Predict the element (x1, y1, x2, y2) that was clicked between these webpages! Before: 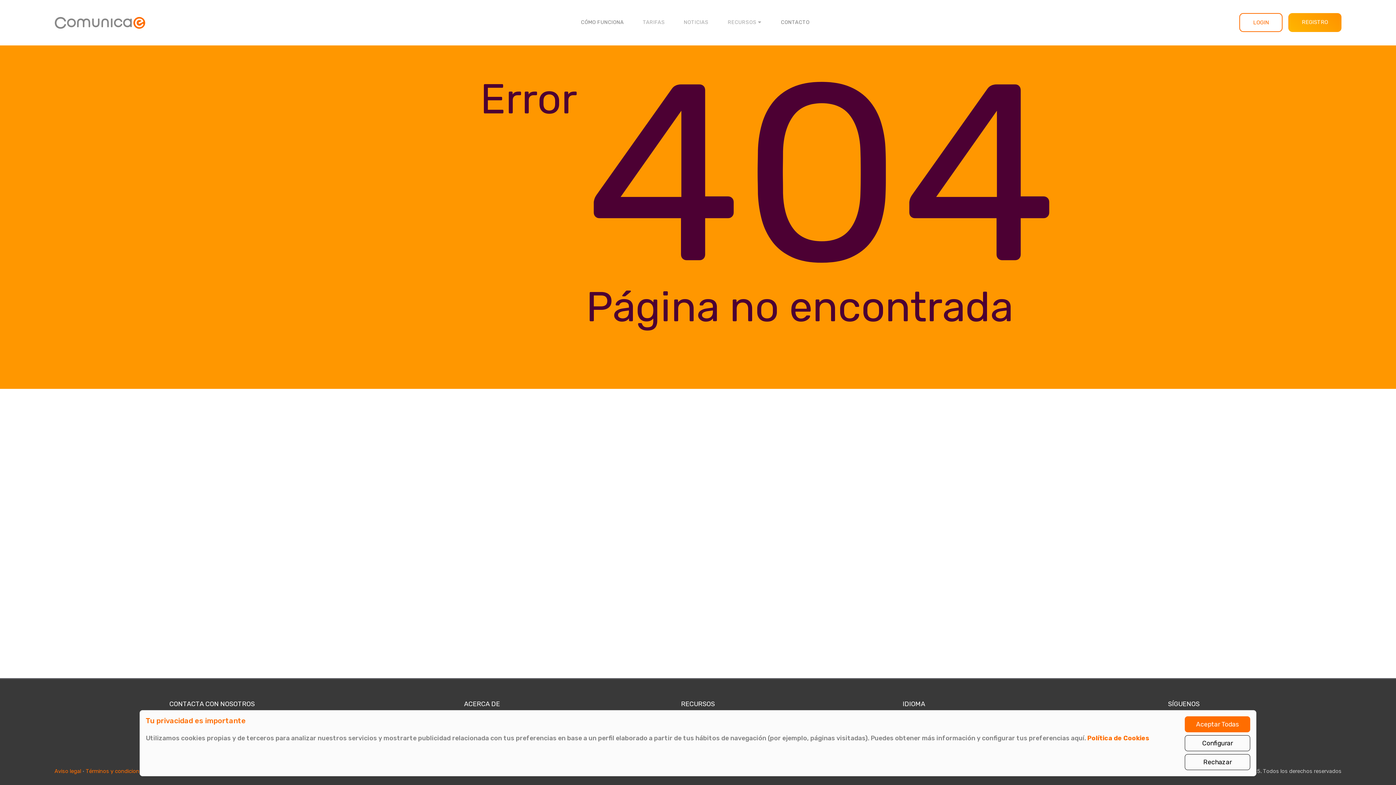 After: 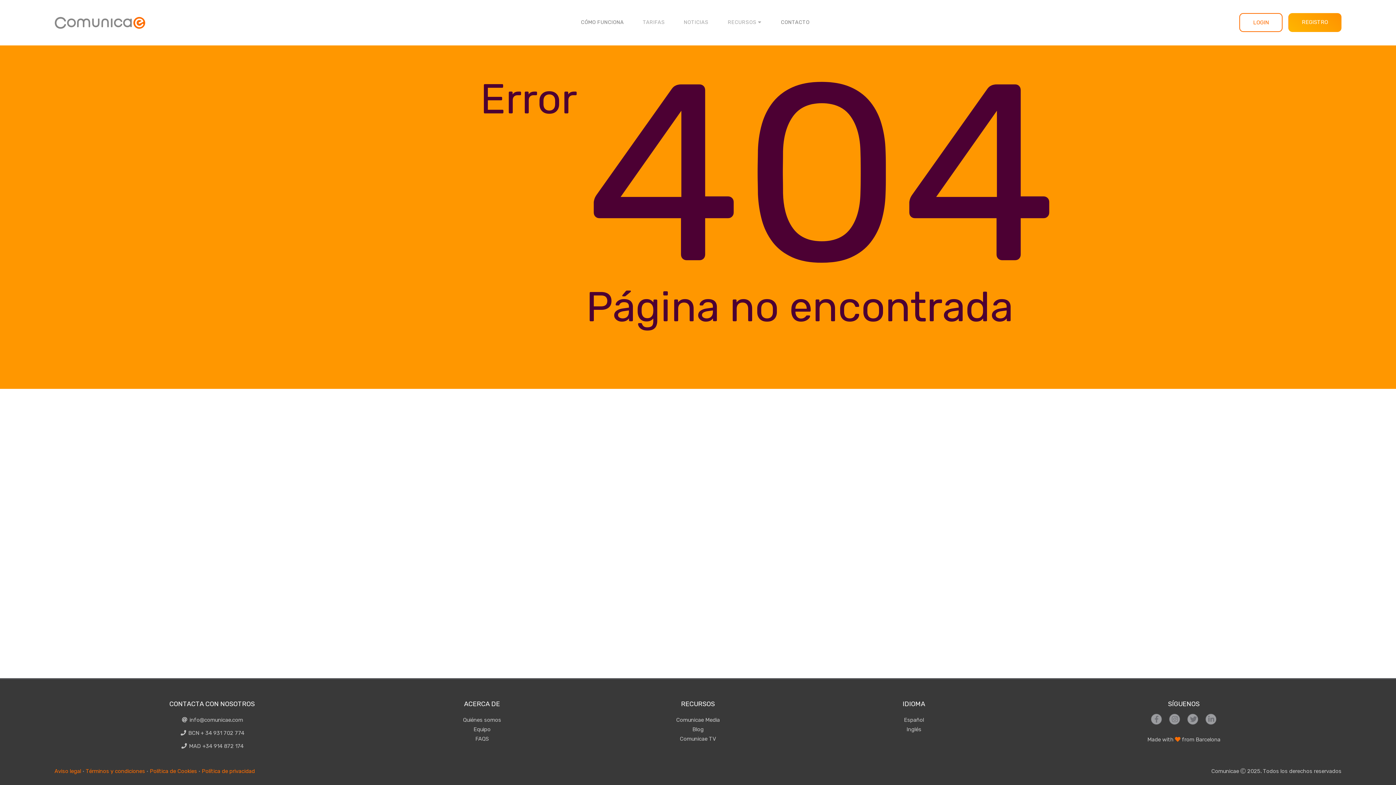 Action: bbox: (1185, 754, 1250, 770) label: Rechazar